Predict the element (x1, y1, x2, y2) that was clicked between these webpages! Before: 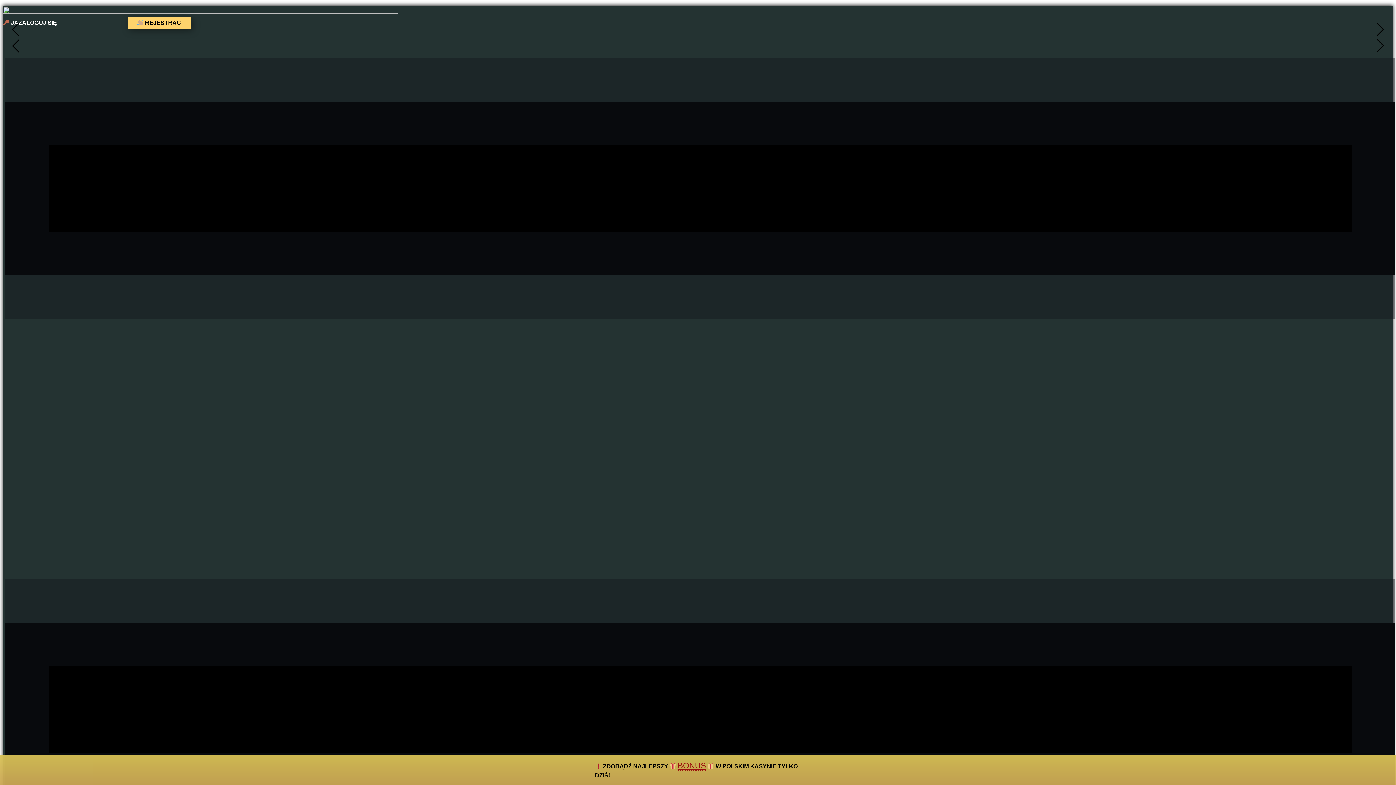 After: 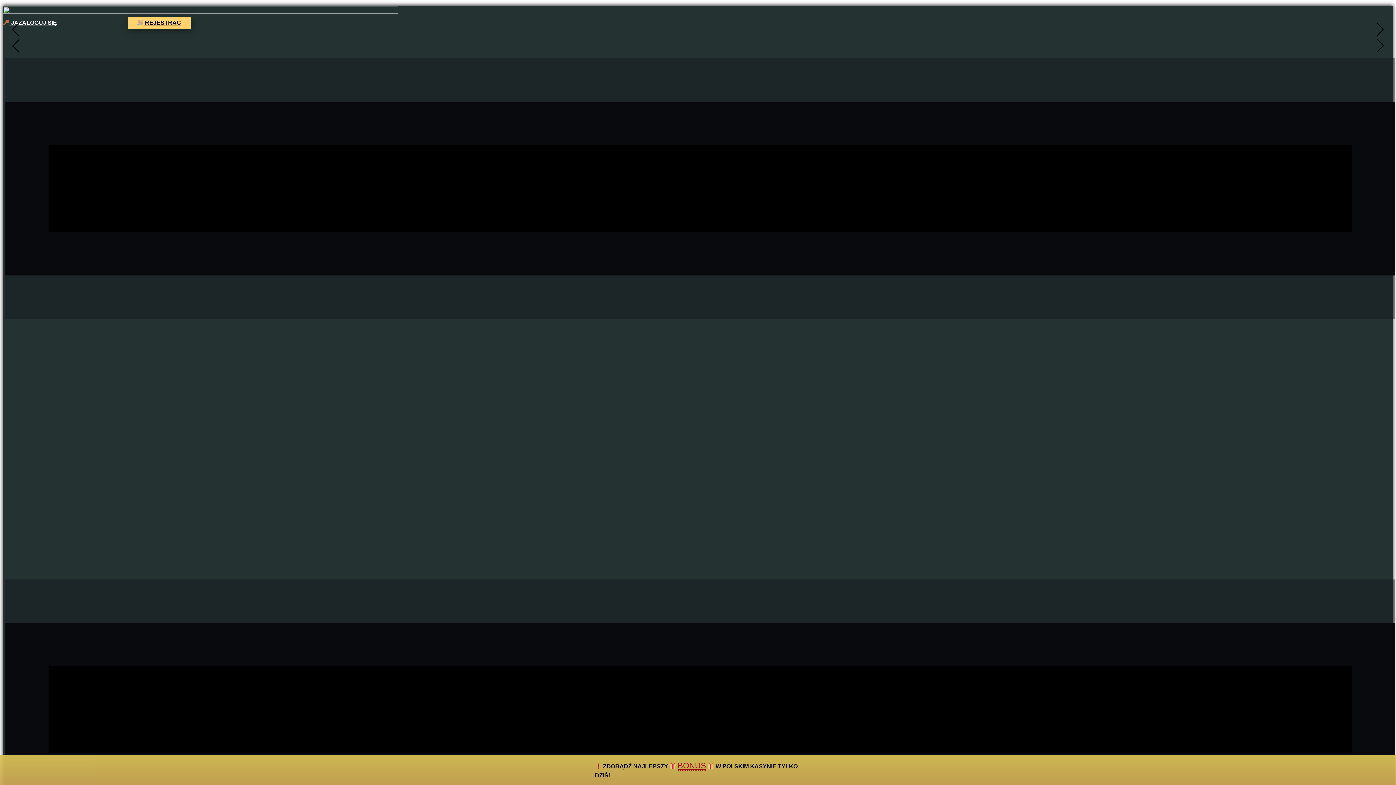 Action: label:   bbox: (1368, 17, 1392, 41)